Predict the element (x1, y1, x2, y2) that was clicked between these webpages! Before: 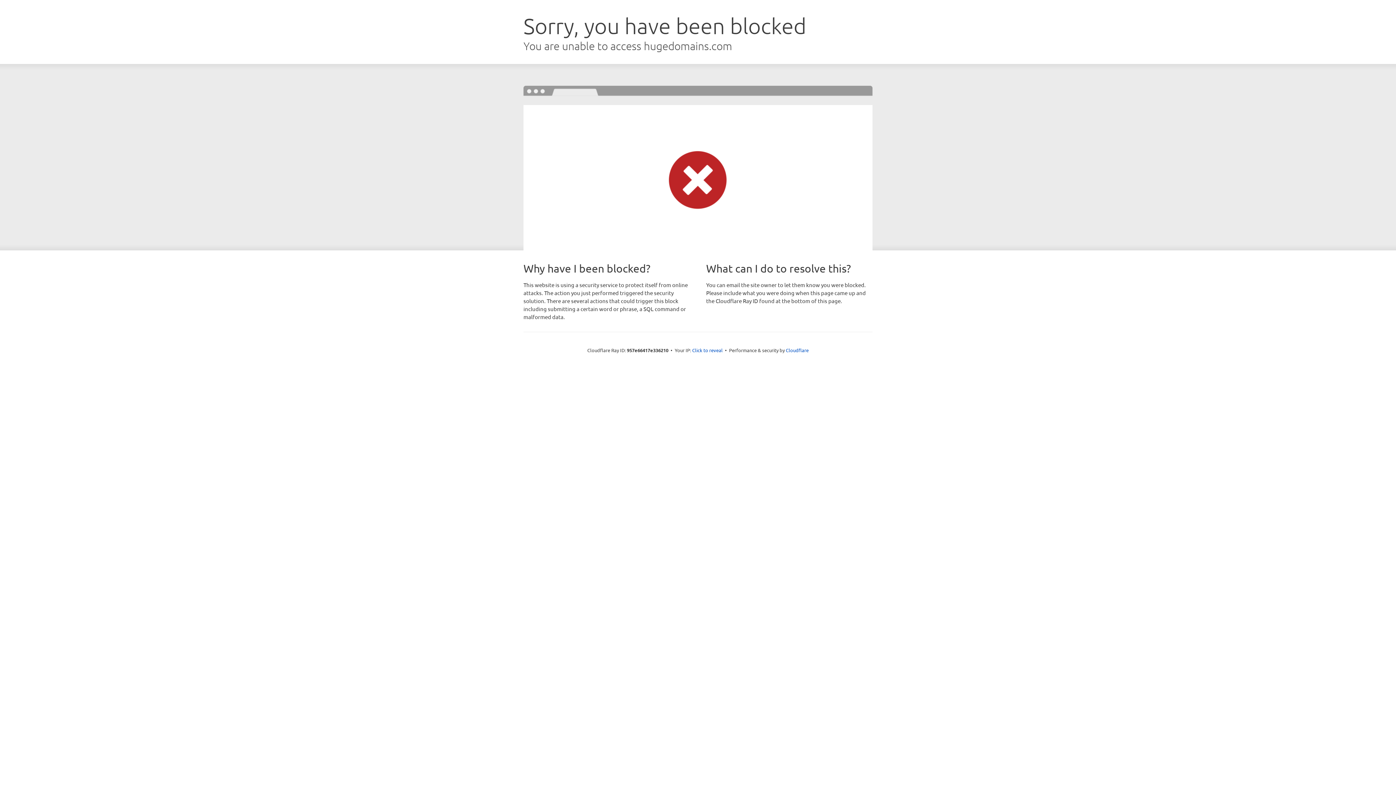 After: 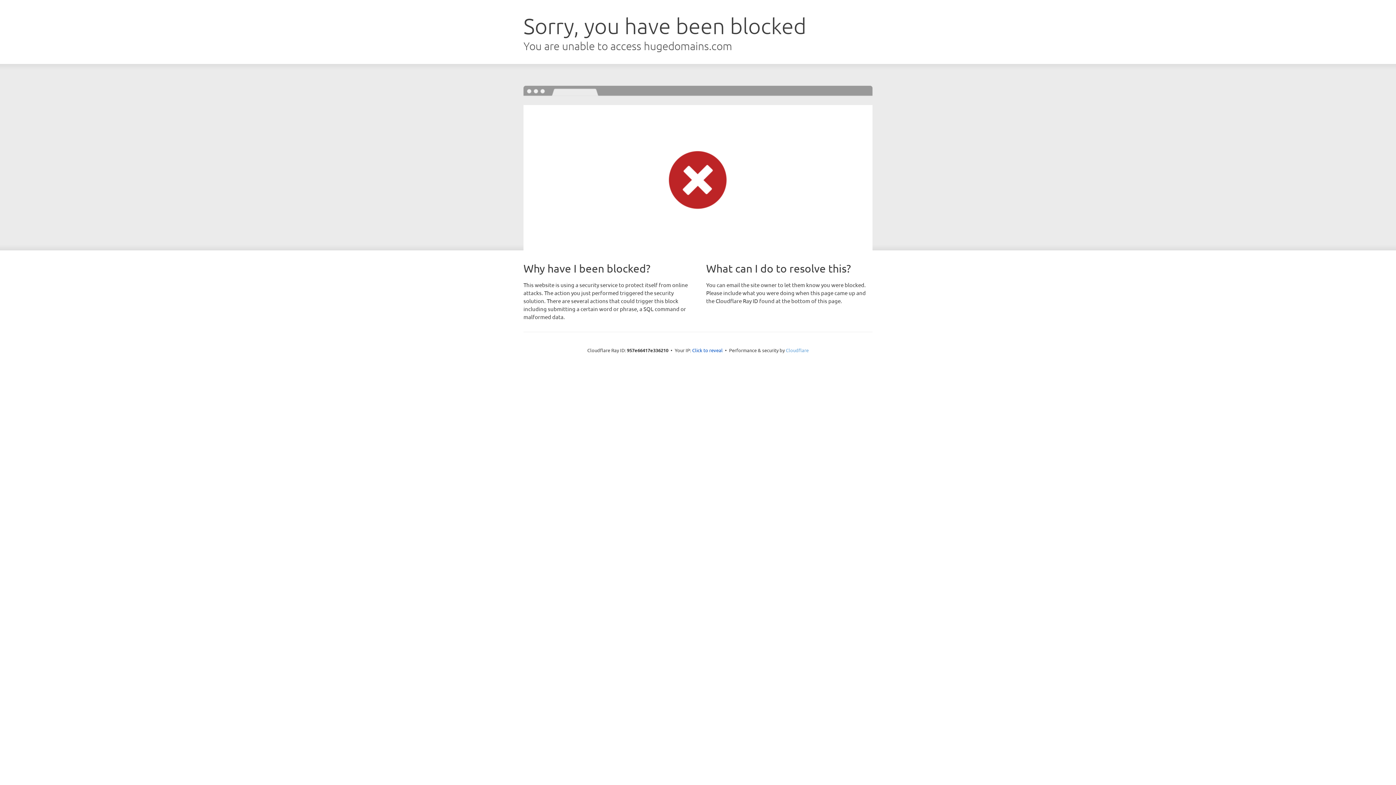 Action: bbox: (786, 347, 808, 353) label: Cloudflare